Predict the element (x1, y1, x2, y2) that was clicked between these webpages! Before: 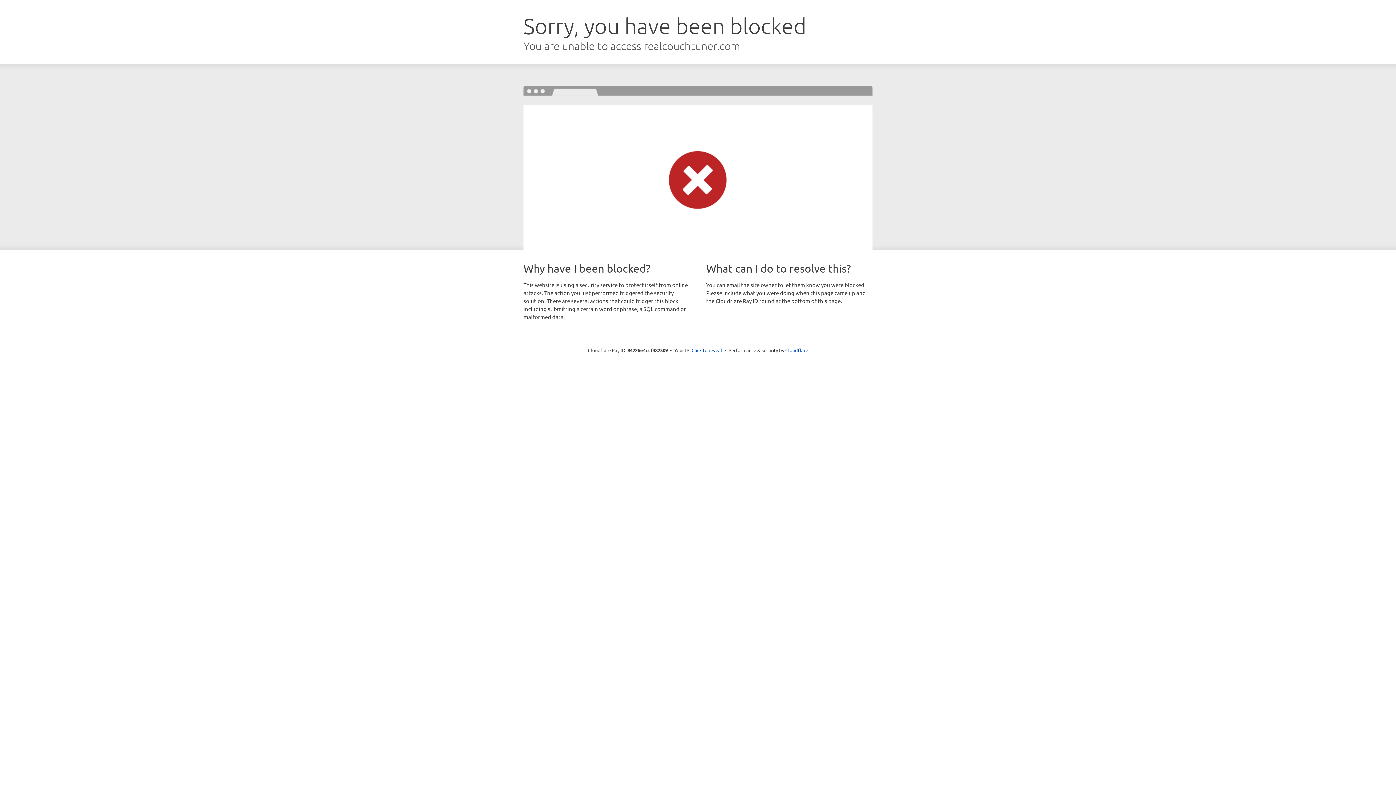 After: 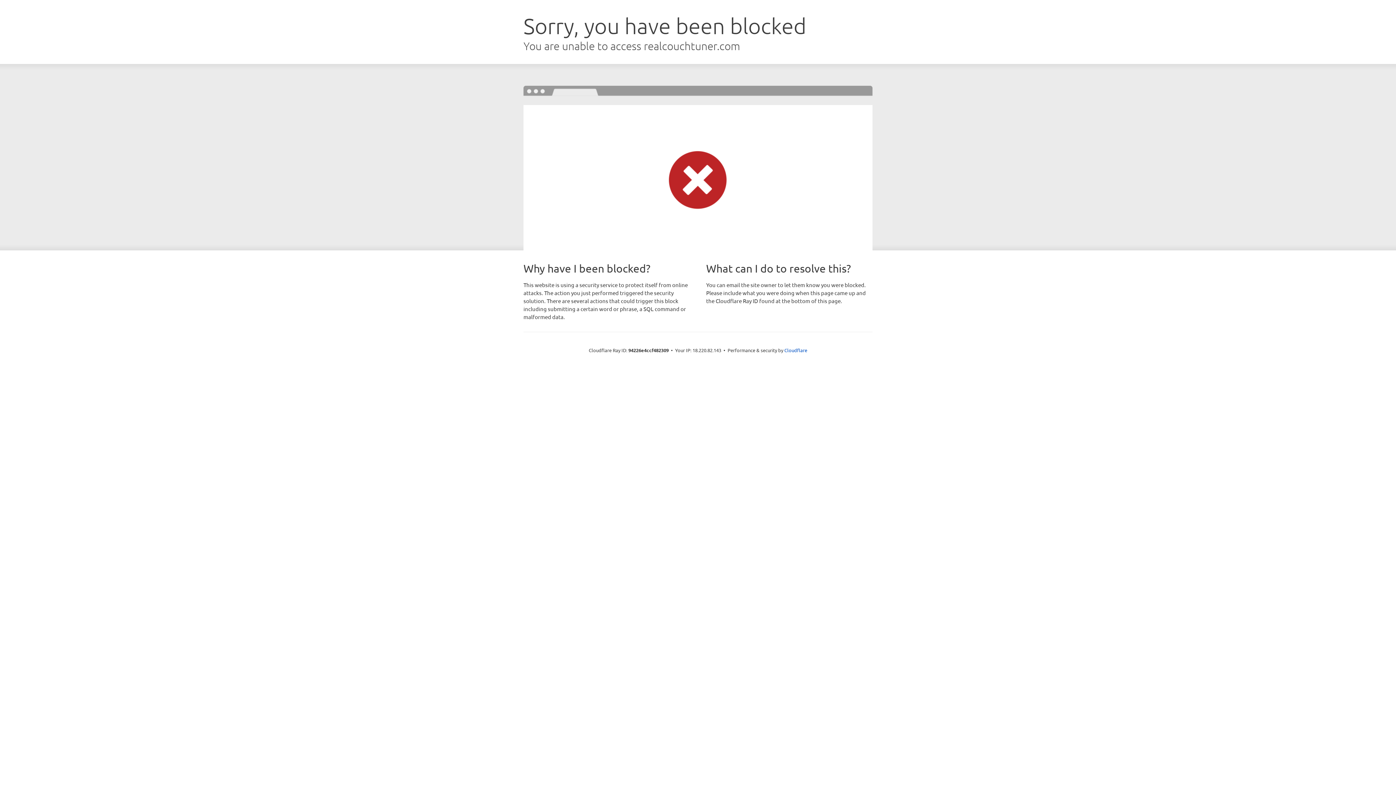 Action: bbox: (691, 346, 722, 353) label: Click to reveal